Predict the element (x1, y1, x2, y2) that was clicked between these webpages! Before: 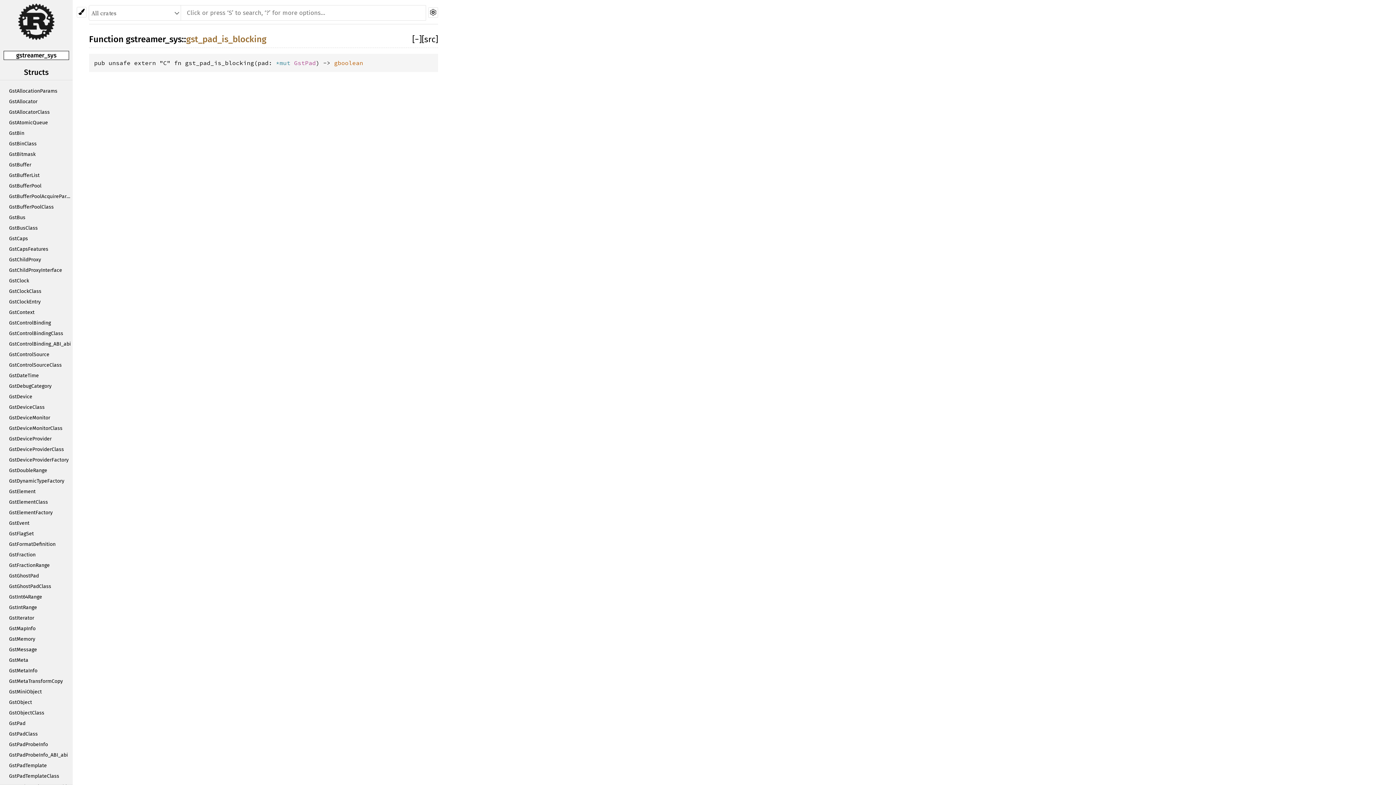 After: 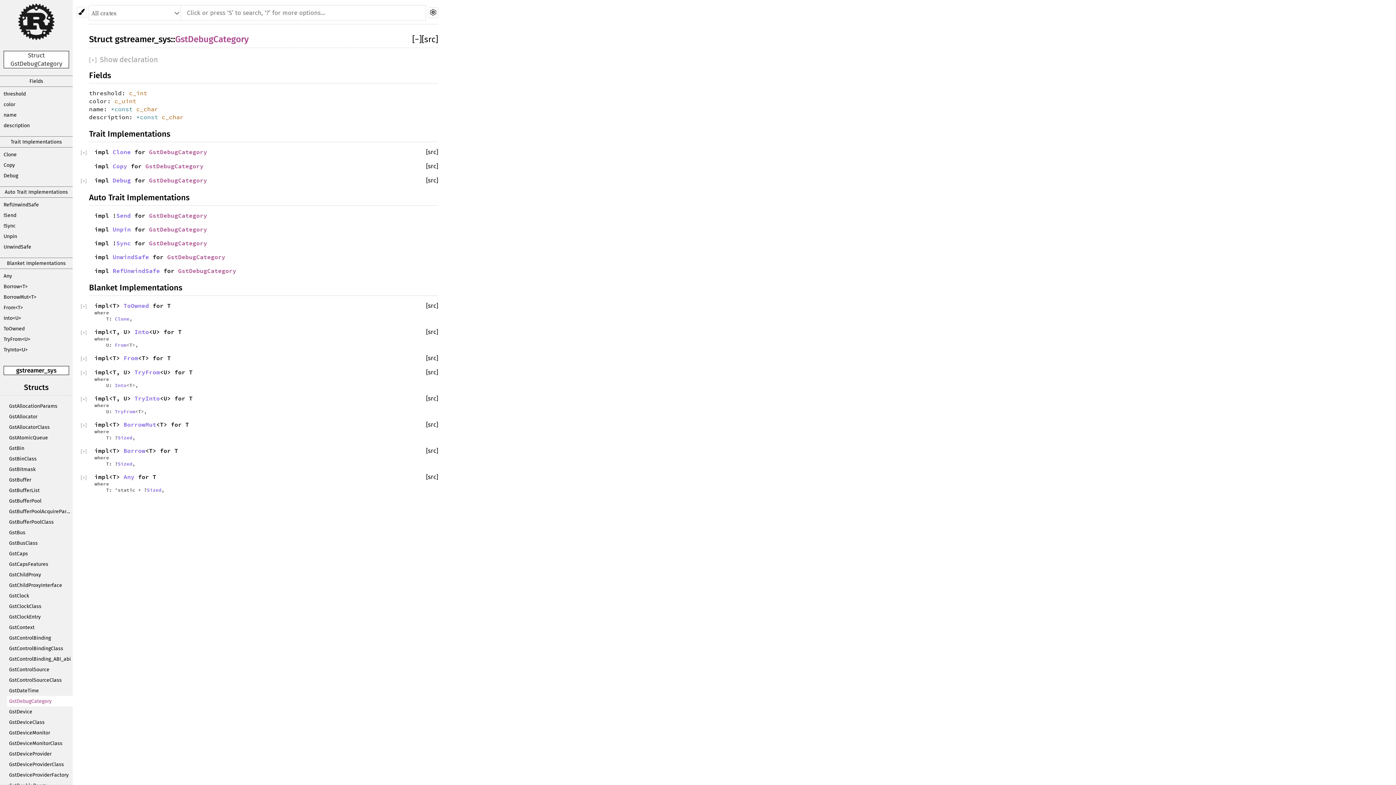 Action: label: GstDebugCategory bbox: (7, 381, 72, 391)